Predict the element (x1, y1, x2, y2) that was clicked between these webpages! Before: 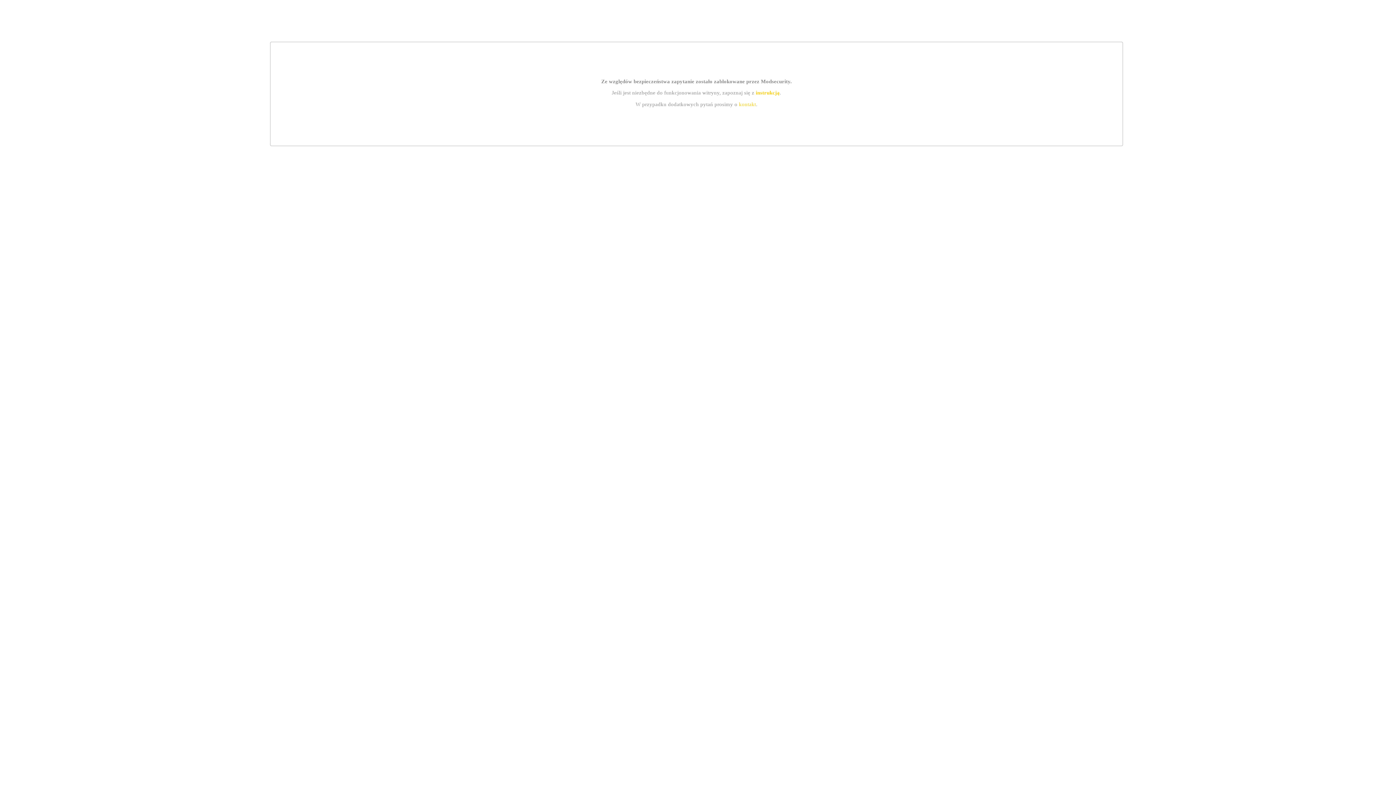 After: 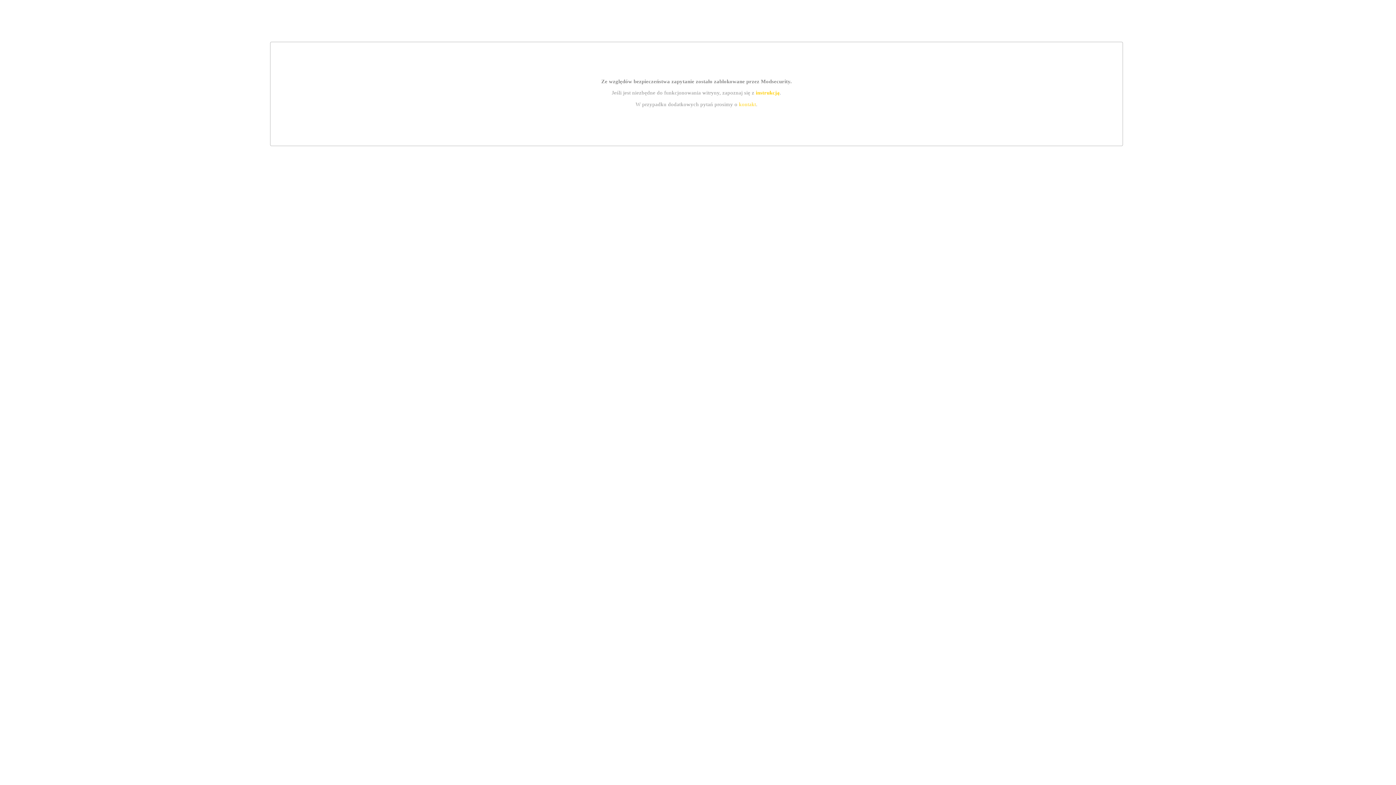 Action: label: kontakt bbox: (739, 101, 756, 107)